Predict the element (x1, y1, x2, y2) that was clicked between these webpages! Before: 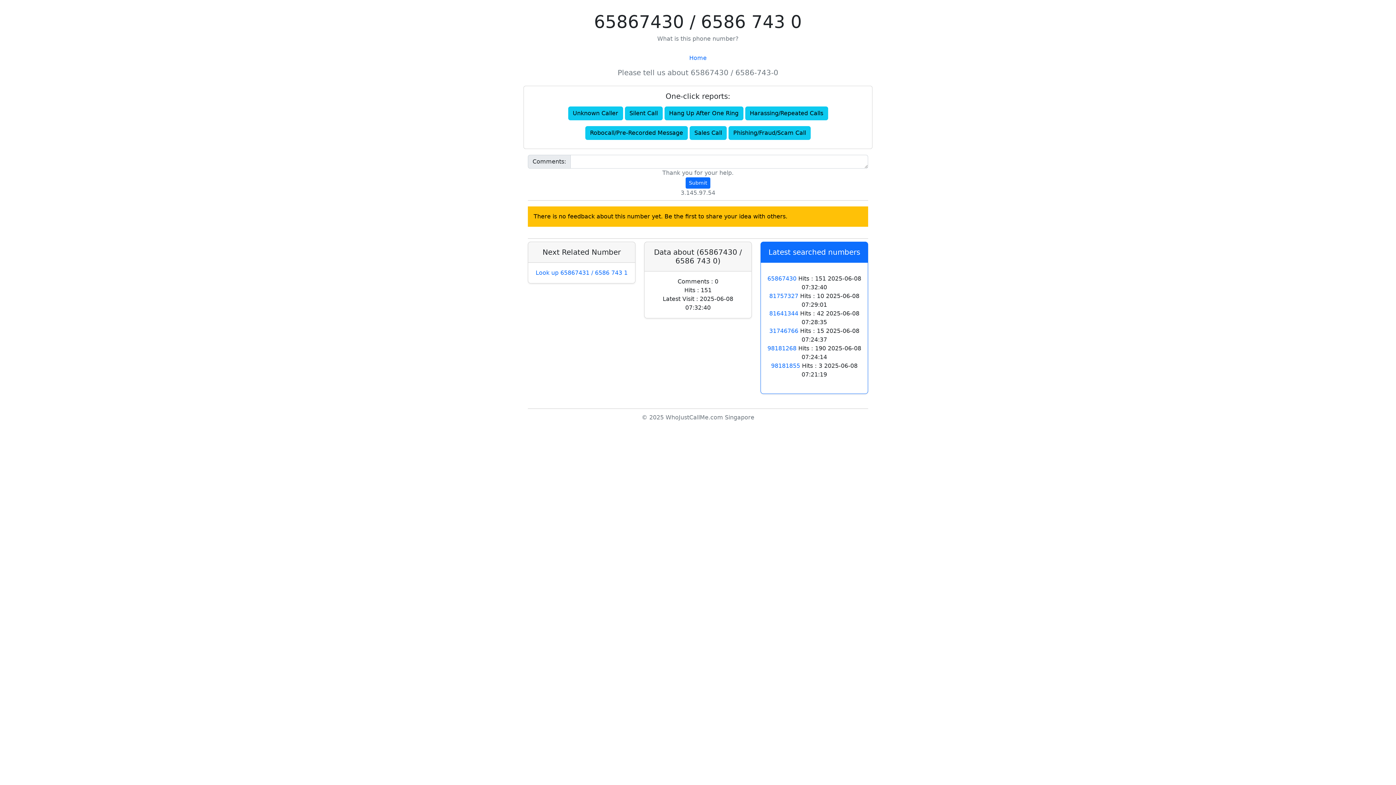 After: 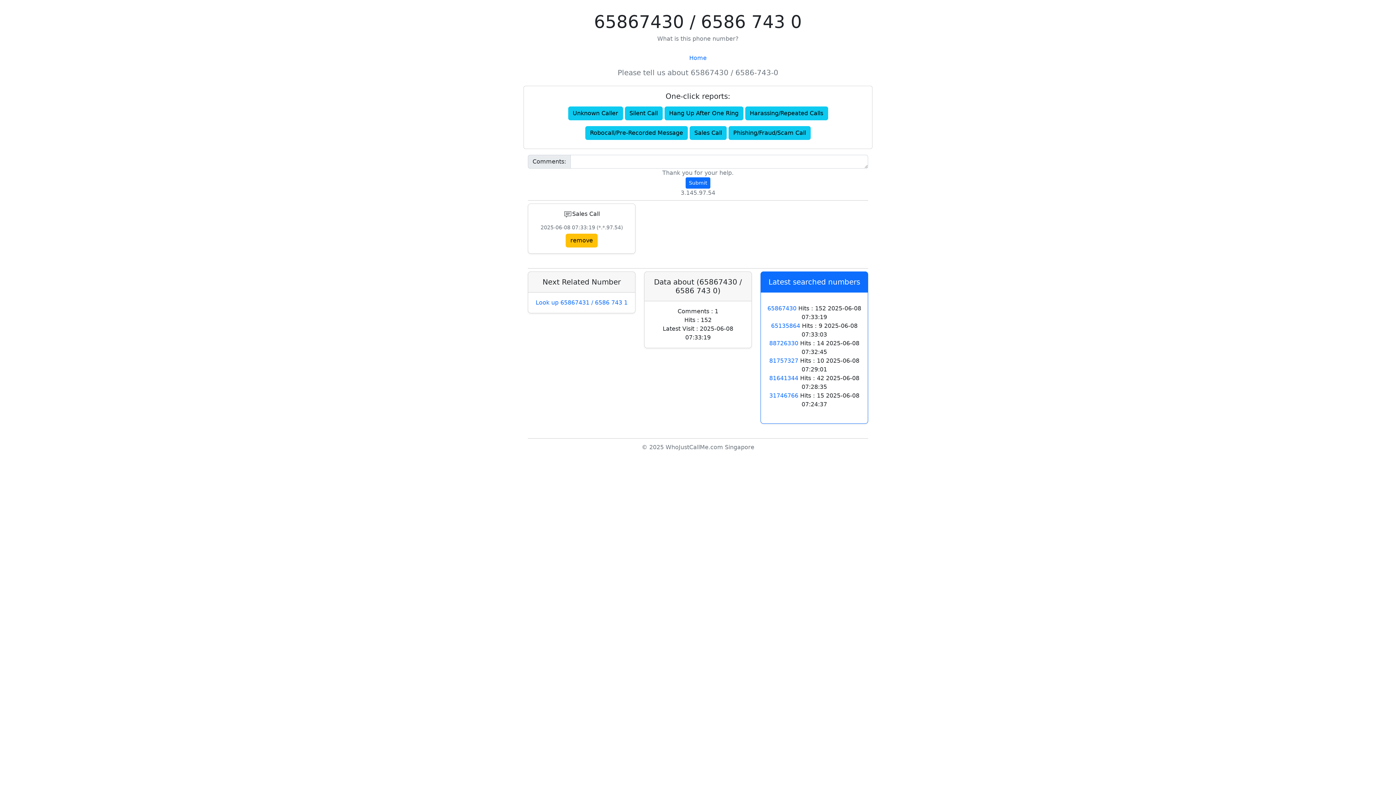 Action: bbox: (689, 126, 726, 140) label: Sales Call